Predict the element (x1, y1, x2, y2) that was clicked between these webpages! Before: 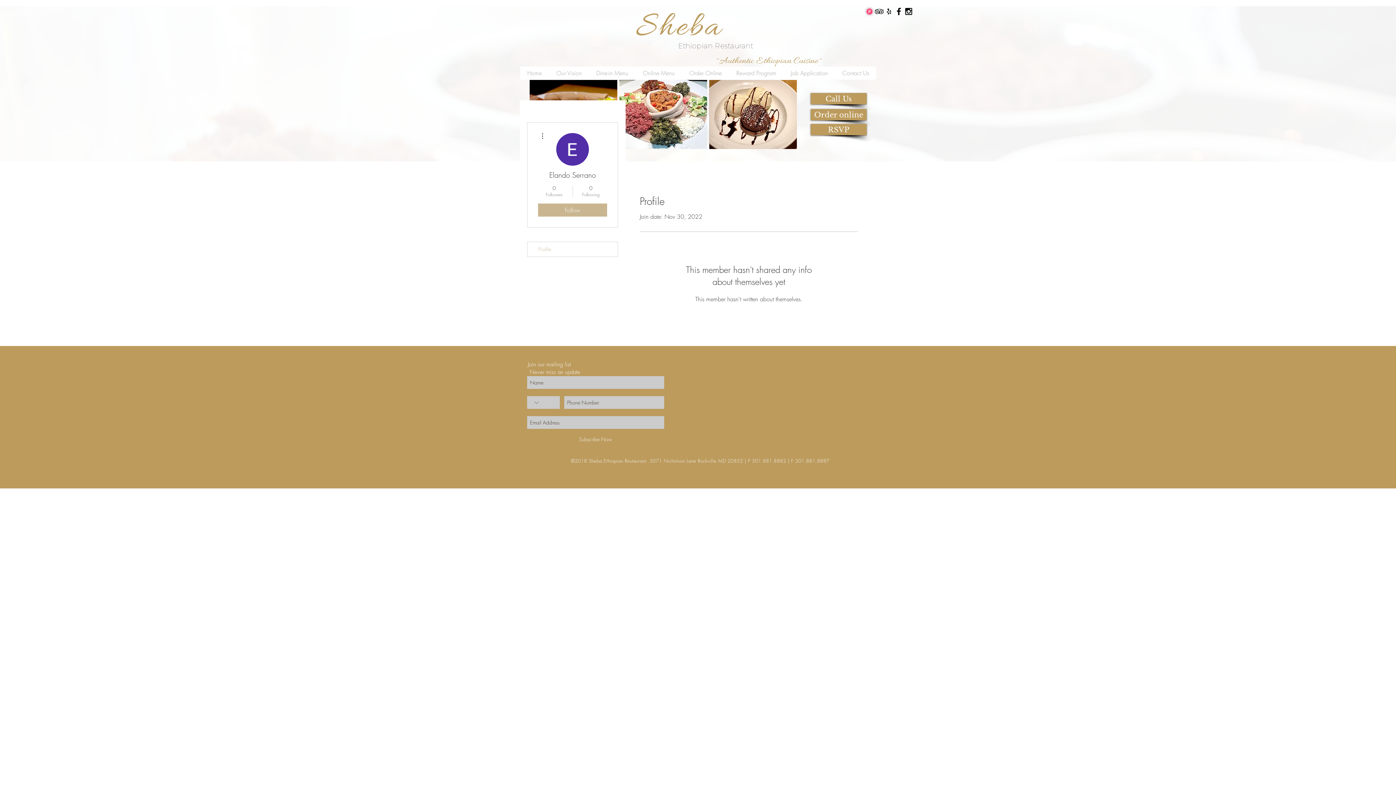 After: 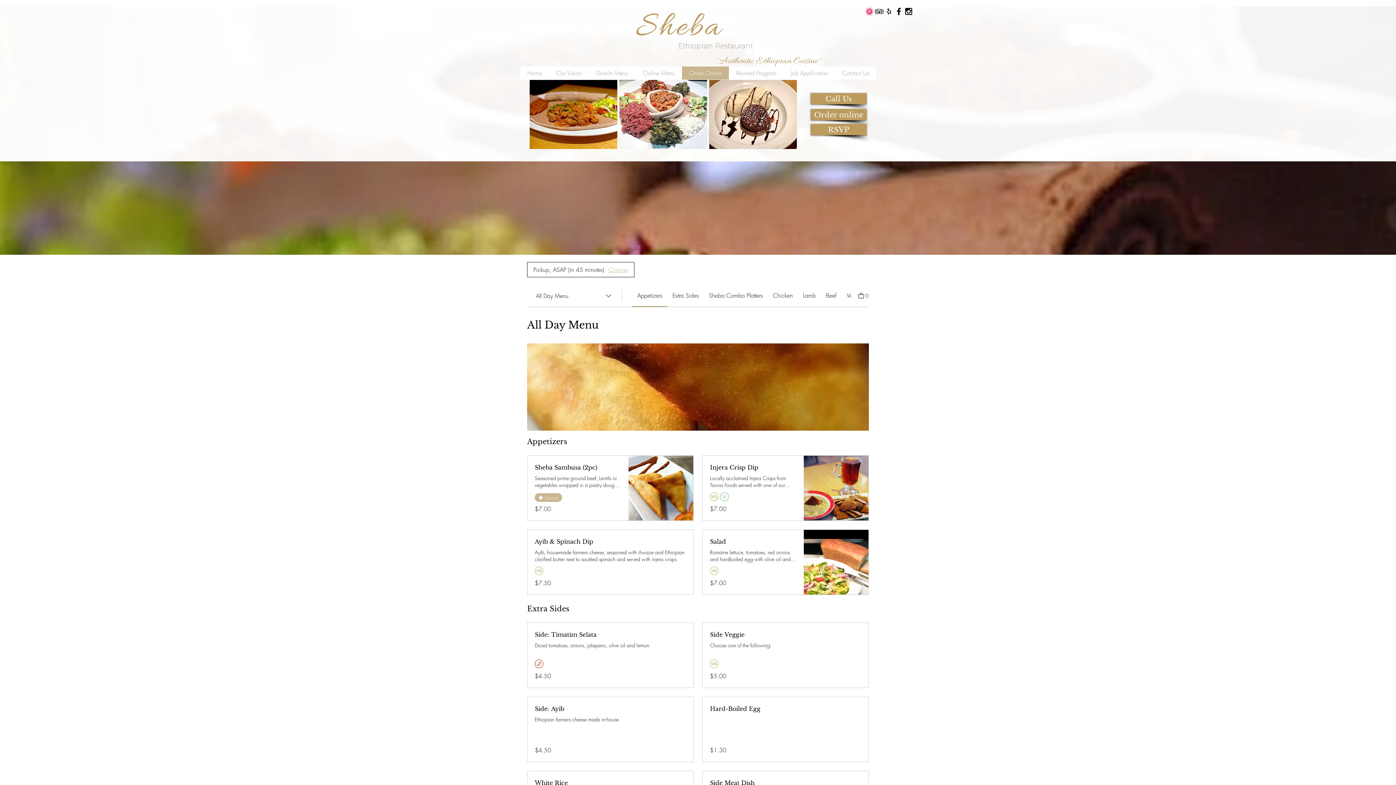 Action: label: Order Online bbox: (682, 66, 729, 79)